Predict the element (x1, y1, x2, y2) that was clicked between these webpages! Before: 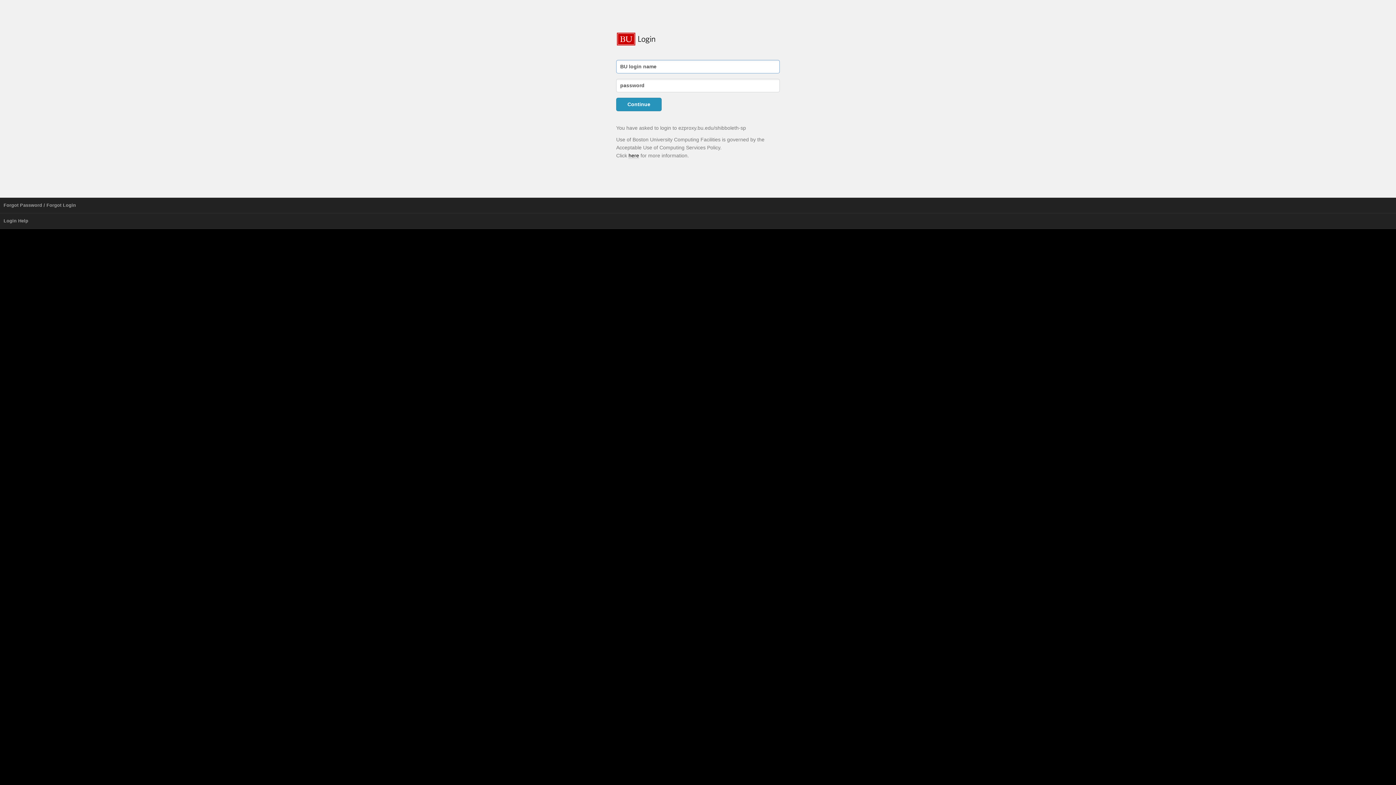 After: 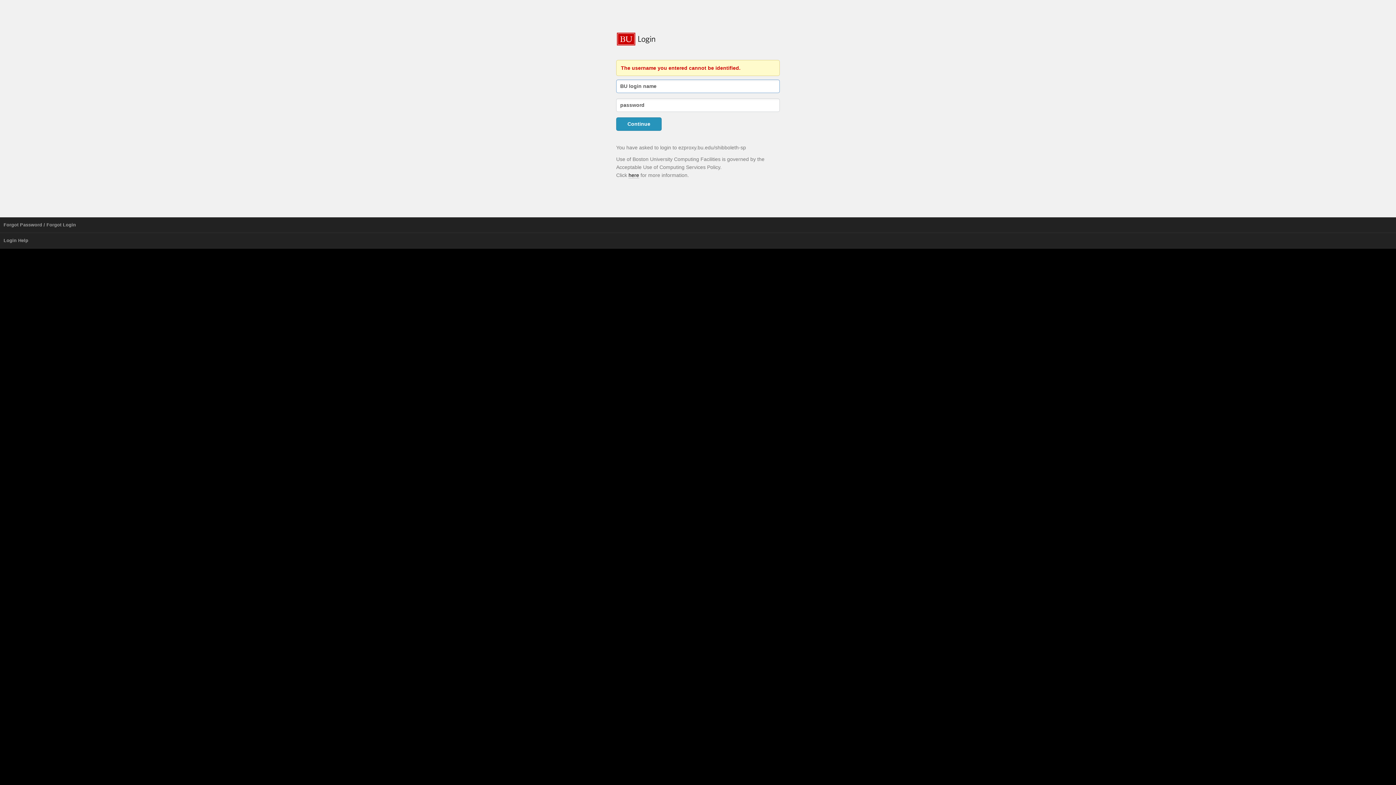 Action: bbox: (616, 97, 661, 111) label: Continue